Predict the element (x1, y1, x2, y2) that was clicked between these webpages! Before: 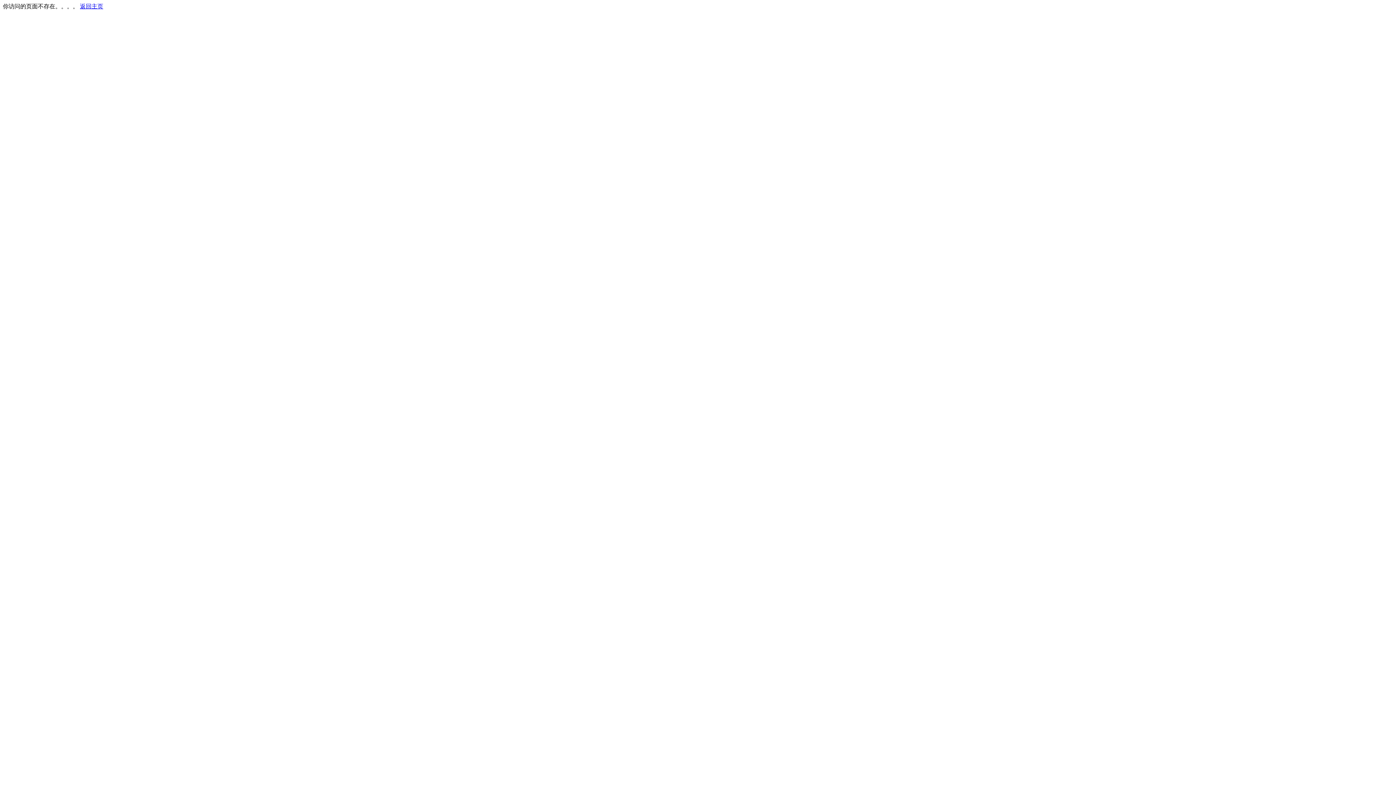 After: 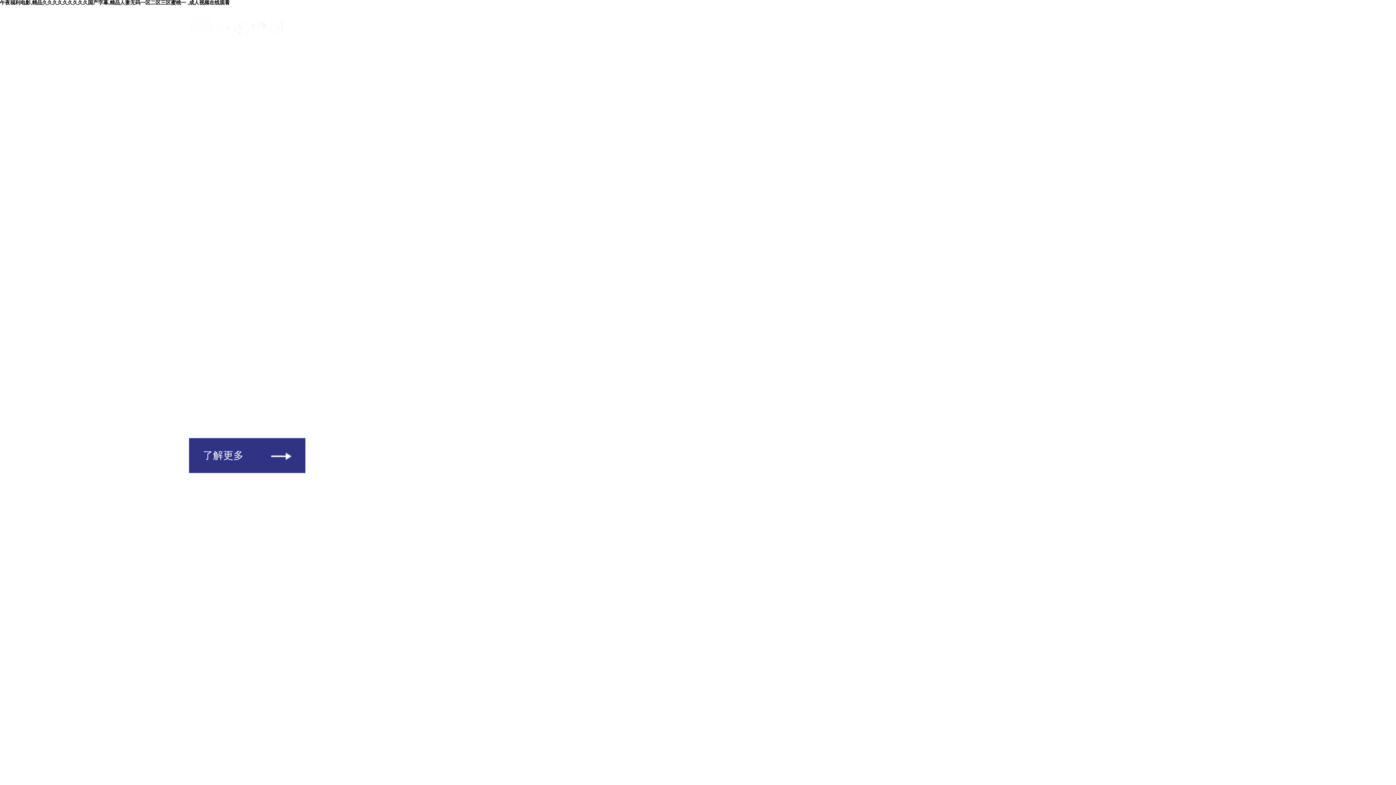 Action: bbox: (80, 3, 103, 9) label: 返回主页